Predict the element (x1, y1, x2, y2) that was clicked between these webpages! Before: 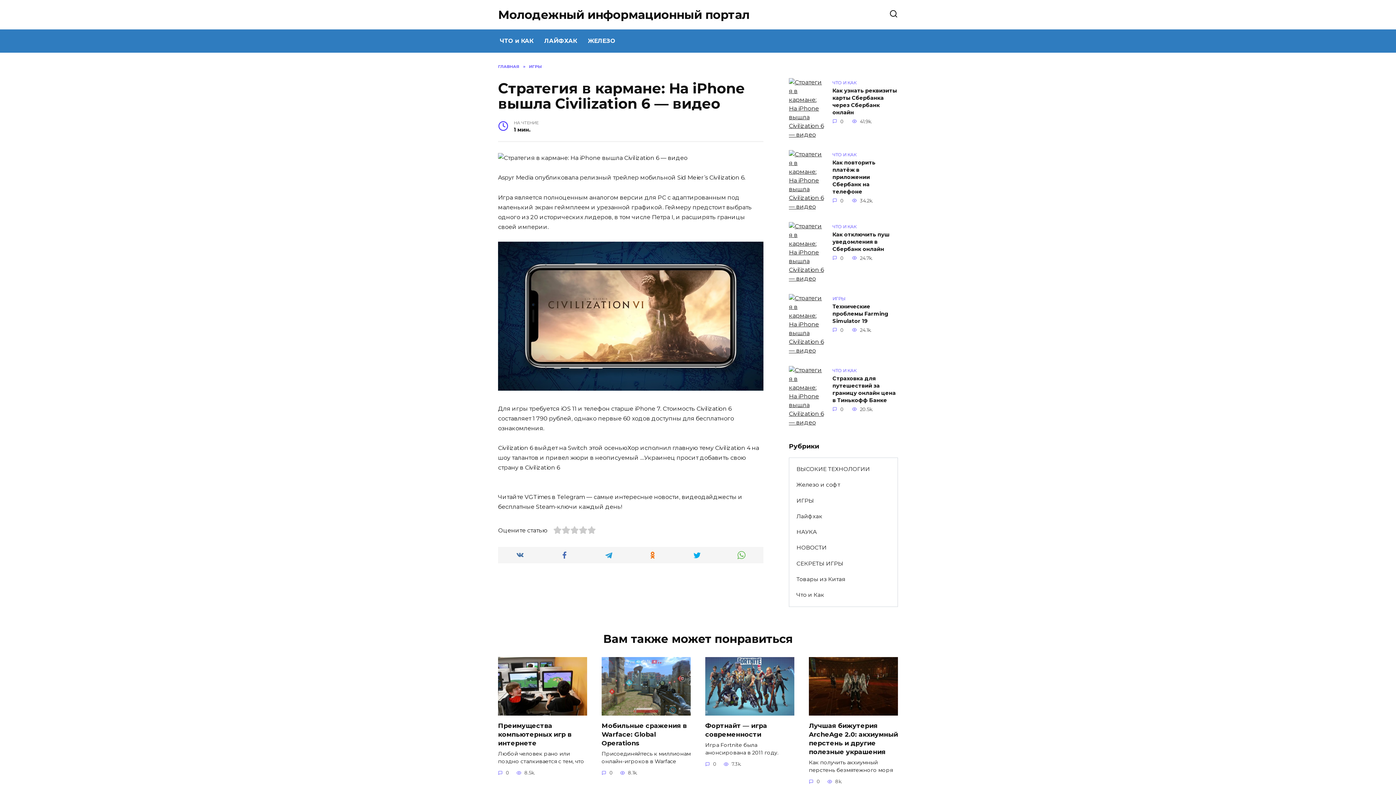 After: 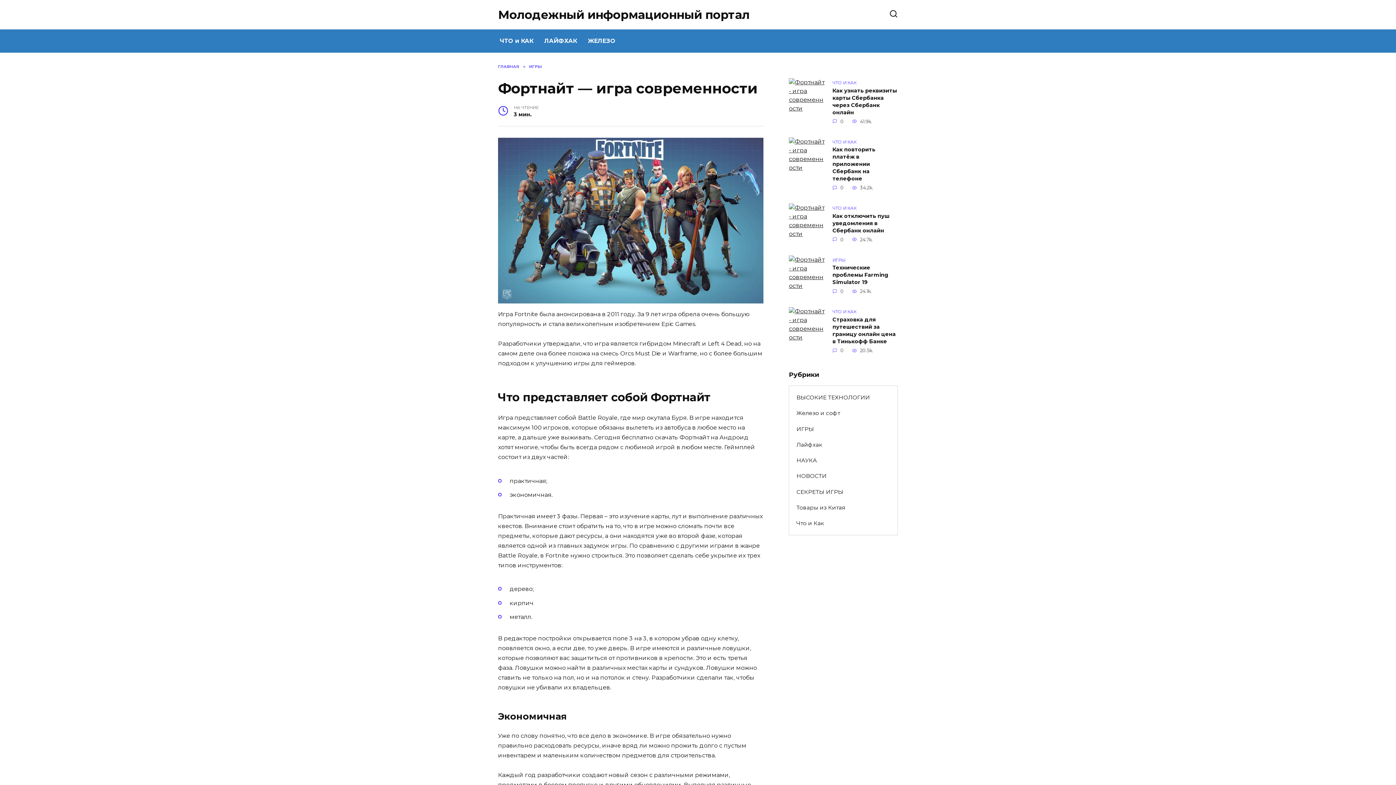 Action: bbox: (705, 707, 794, 714)